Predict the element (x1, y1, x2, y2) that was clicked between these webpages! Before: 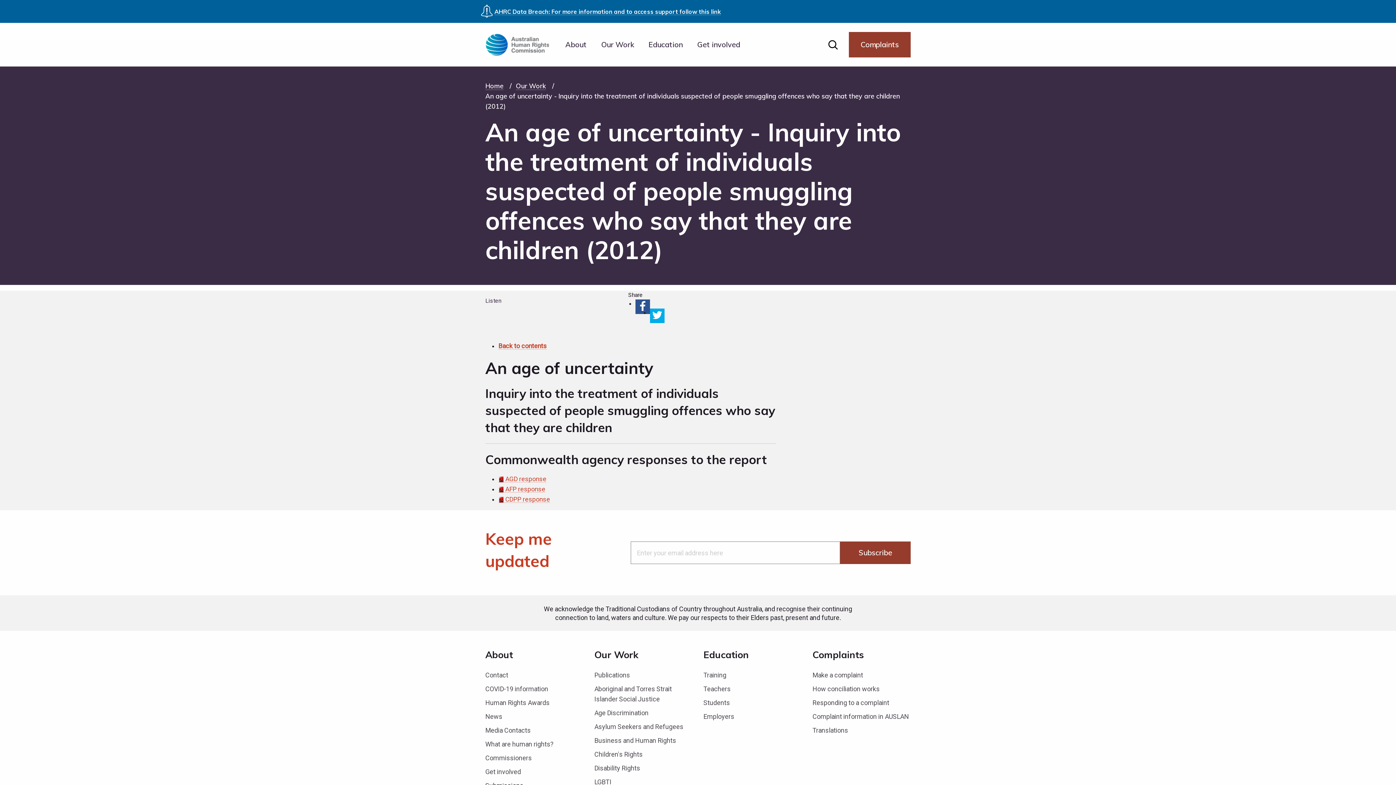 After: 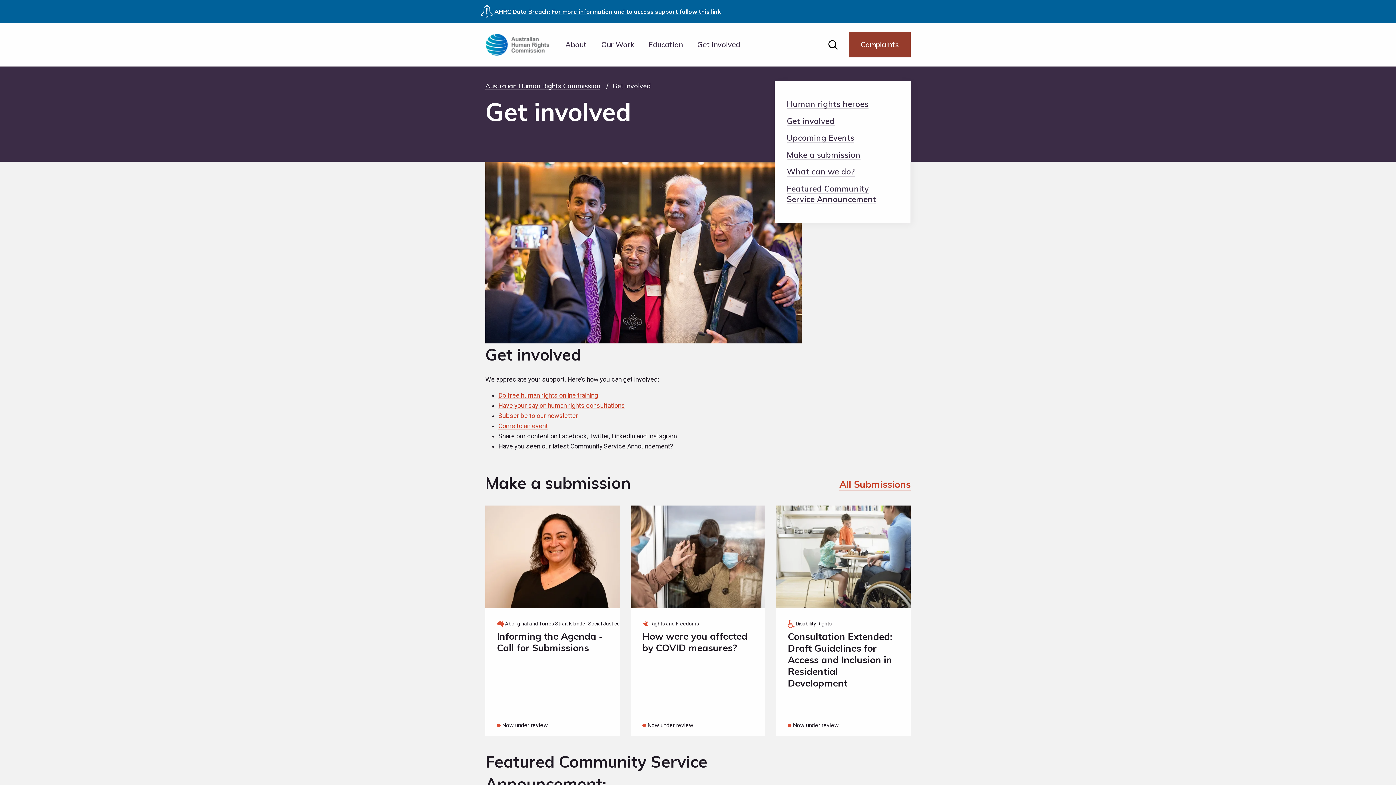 Action: bbox: (690, 38, 747, 50) label: Get involved